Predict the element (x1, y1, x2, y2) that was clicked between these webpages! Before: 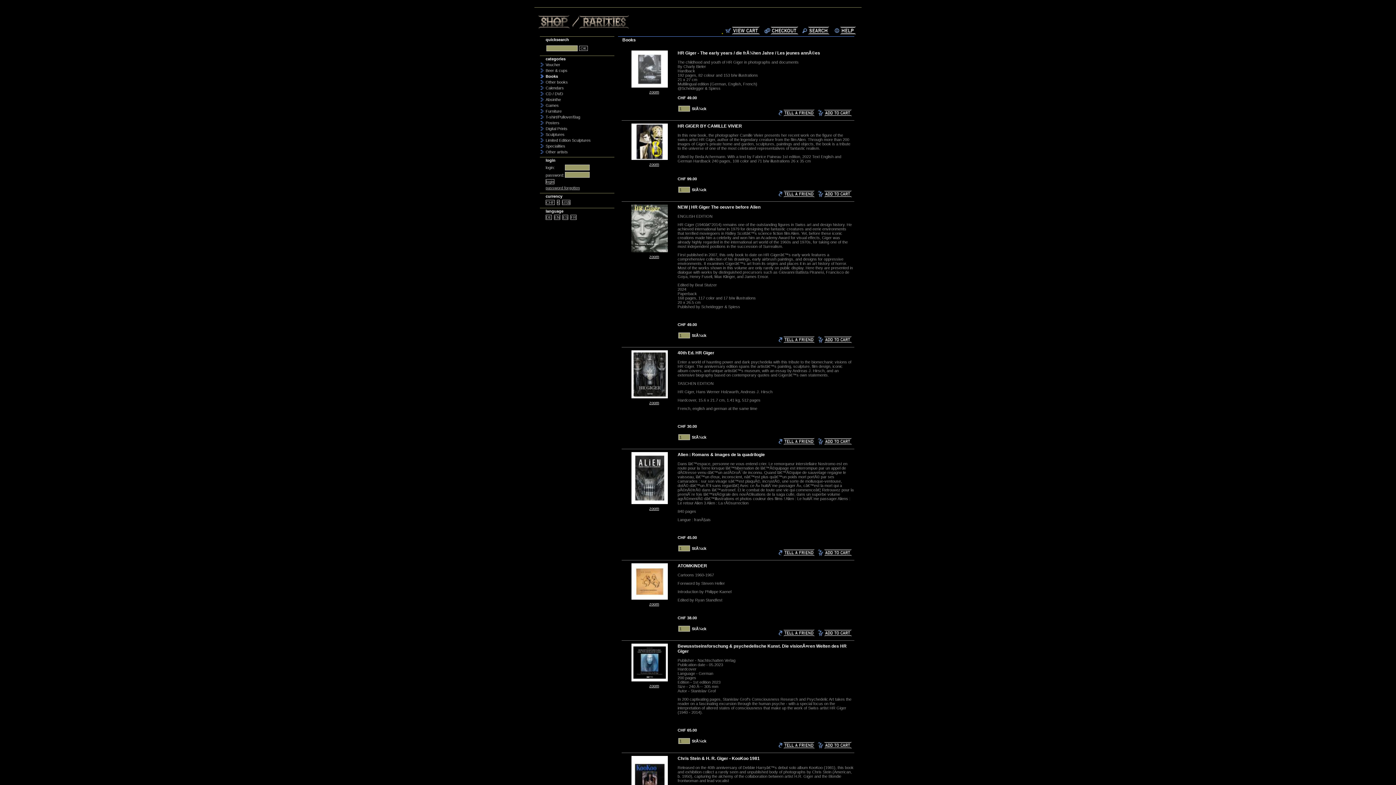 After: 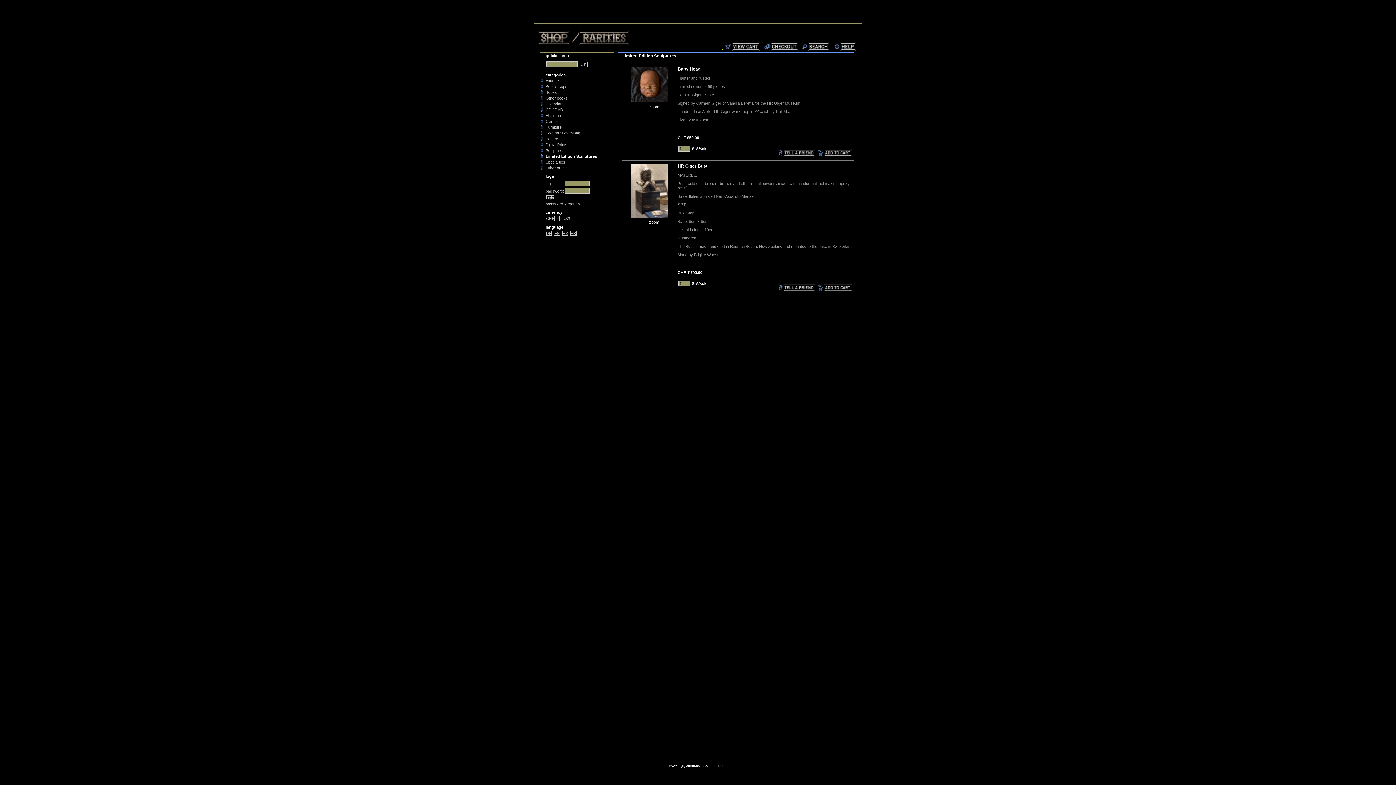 Action: bbox: (540, 138, 543, 142)